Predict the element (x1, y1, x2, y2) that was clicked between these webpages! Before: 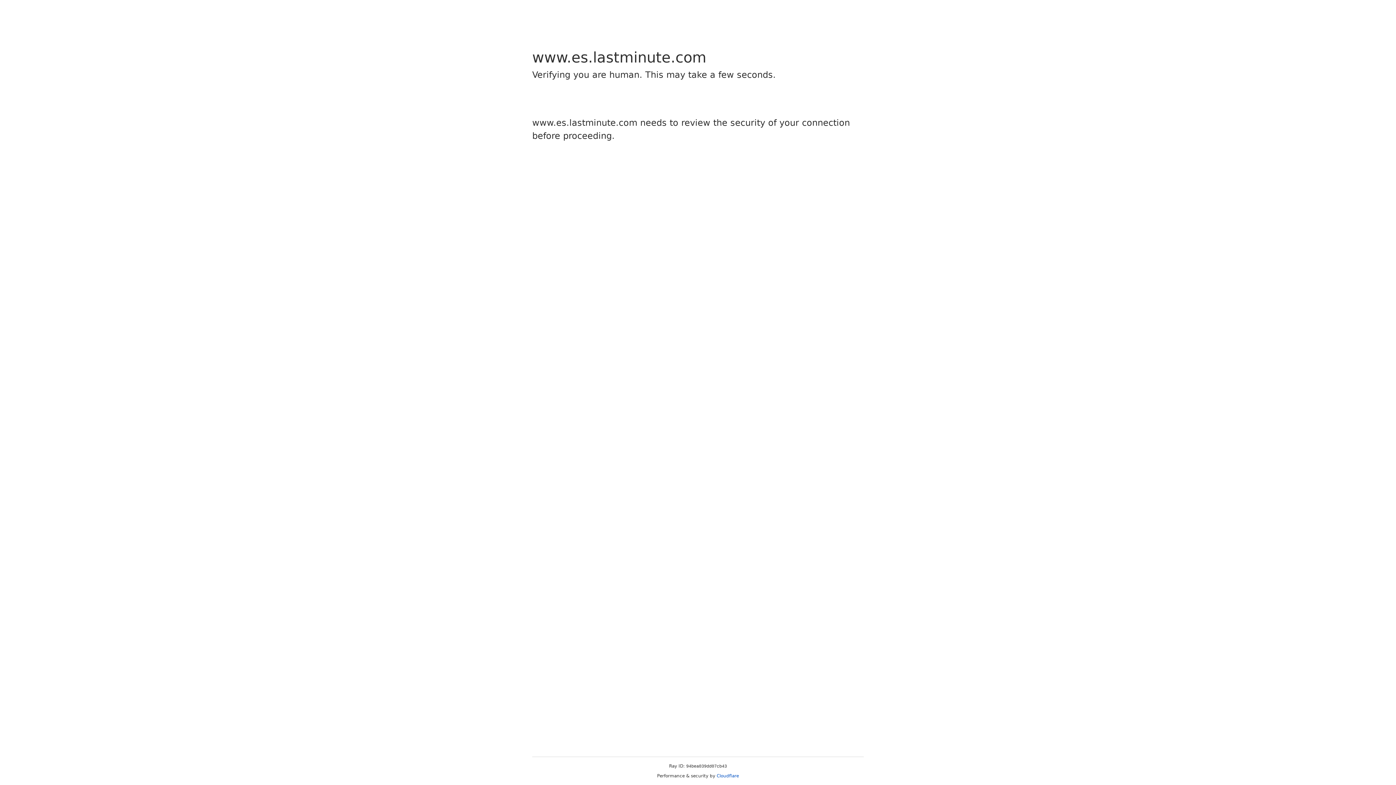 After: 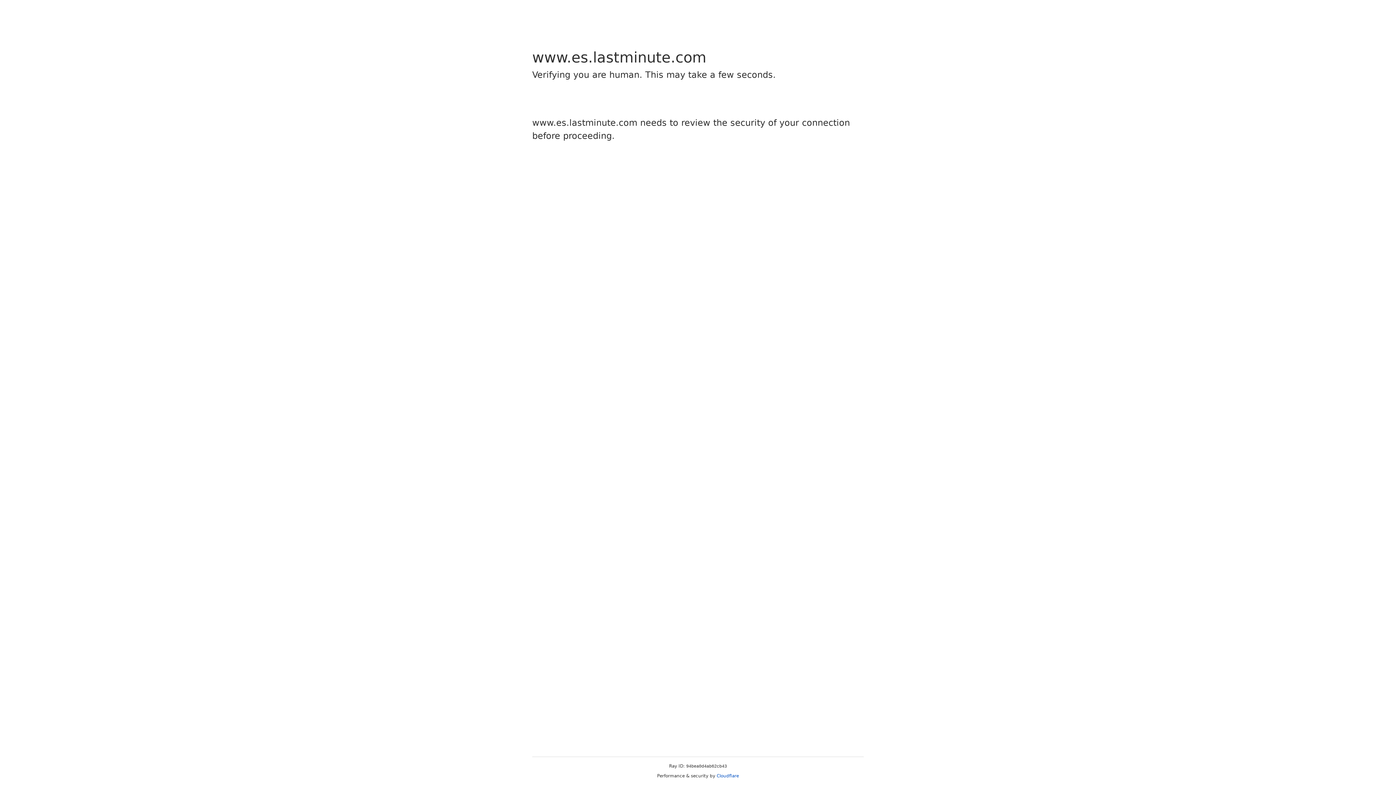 Action: label: Cloudflare bbox: (716, 773, 739, 778)